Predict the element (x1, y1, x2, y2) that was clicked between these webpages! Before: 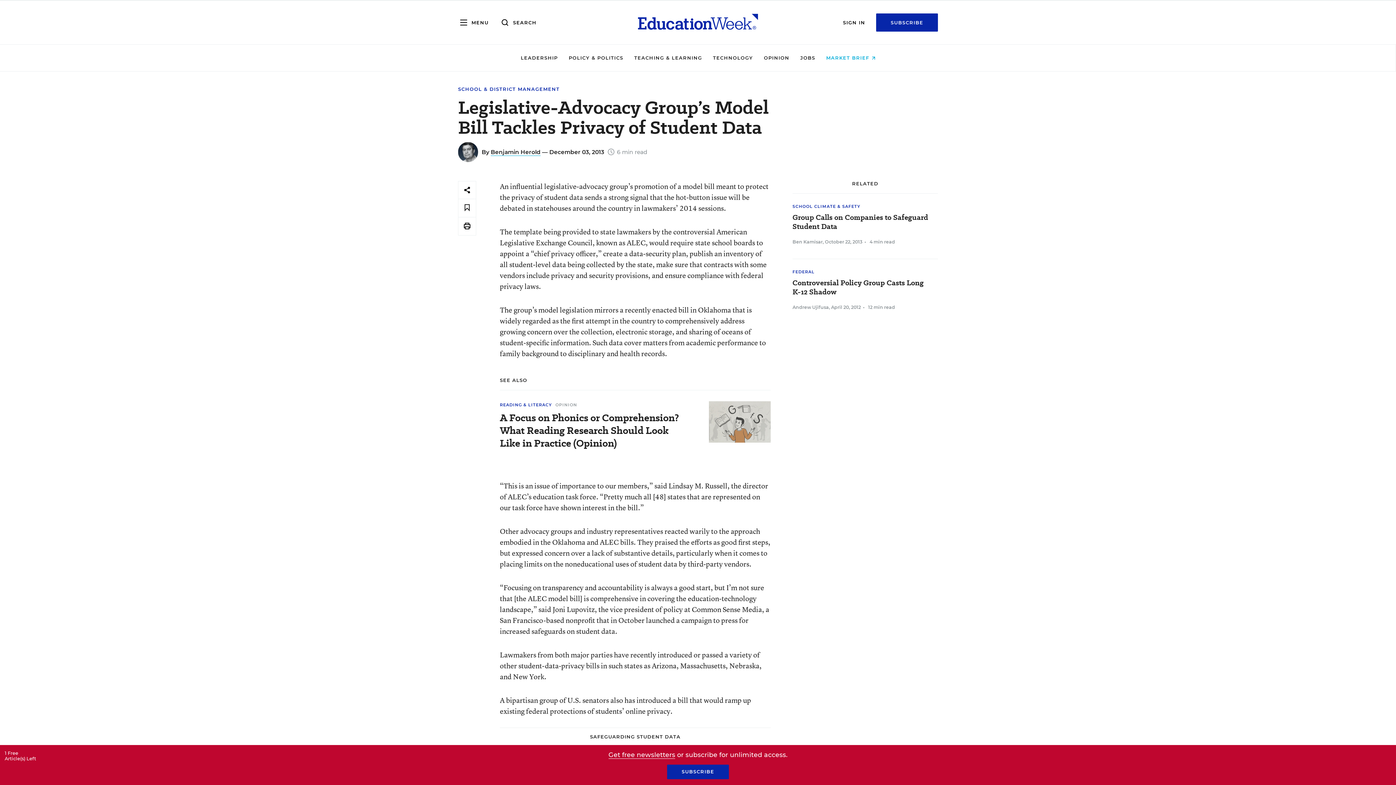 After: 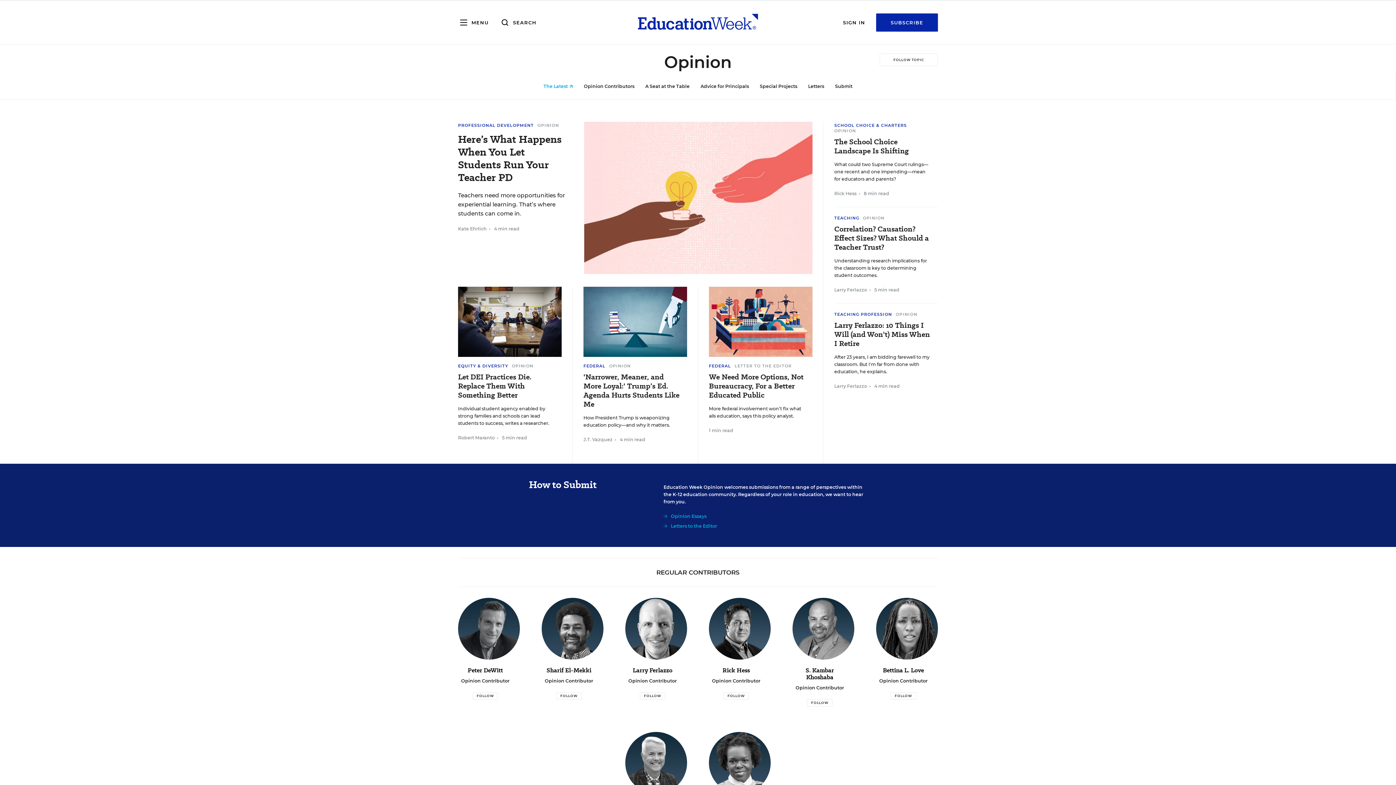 Action: bbox: (764, 54, 789, 60) label: OPINION